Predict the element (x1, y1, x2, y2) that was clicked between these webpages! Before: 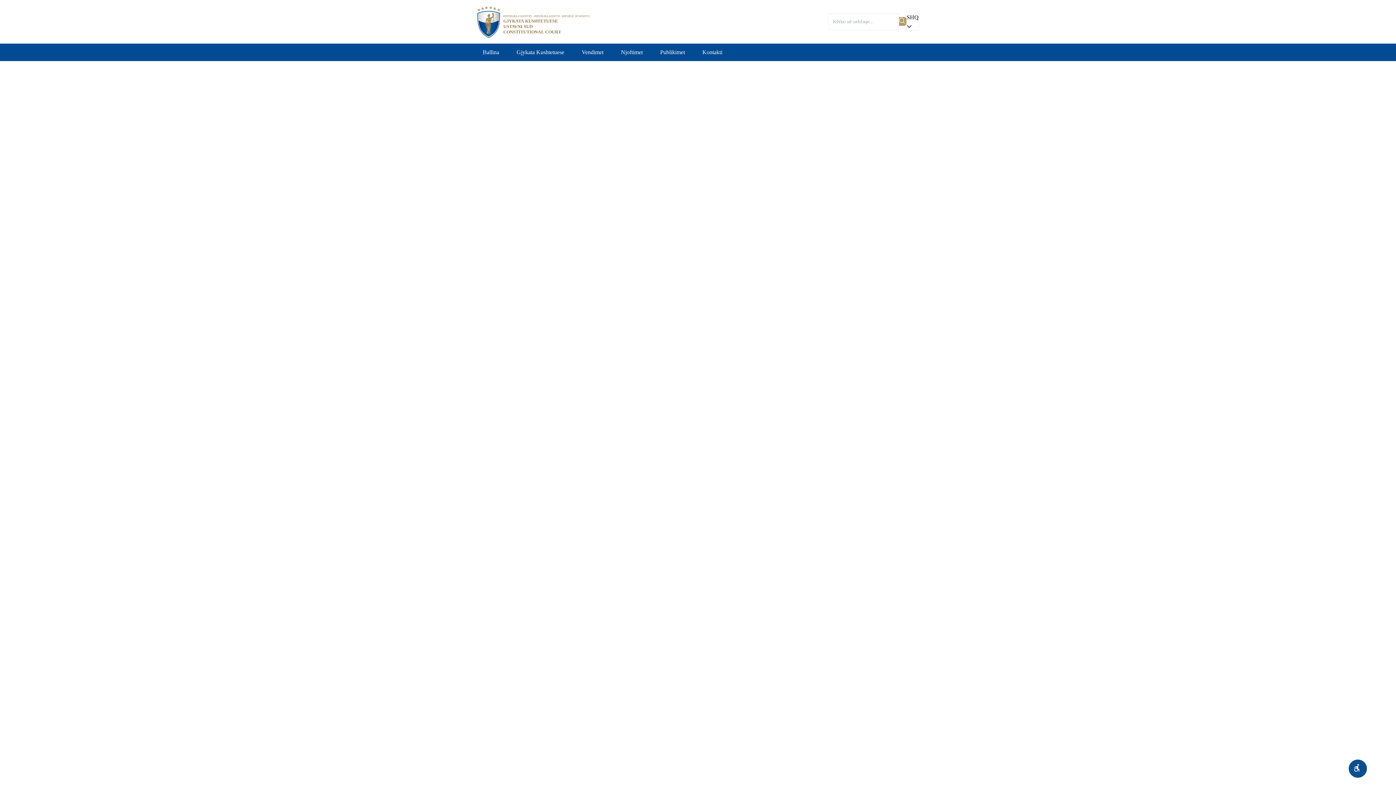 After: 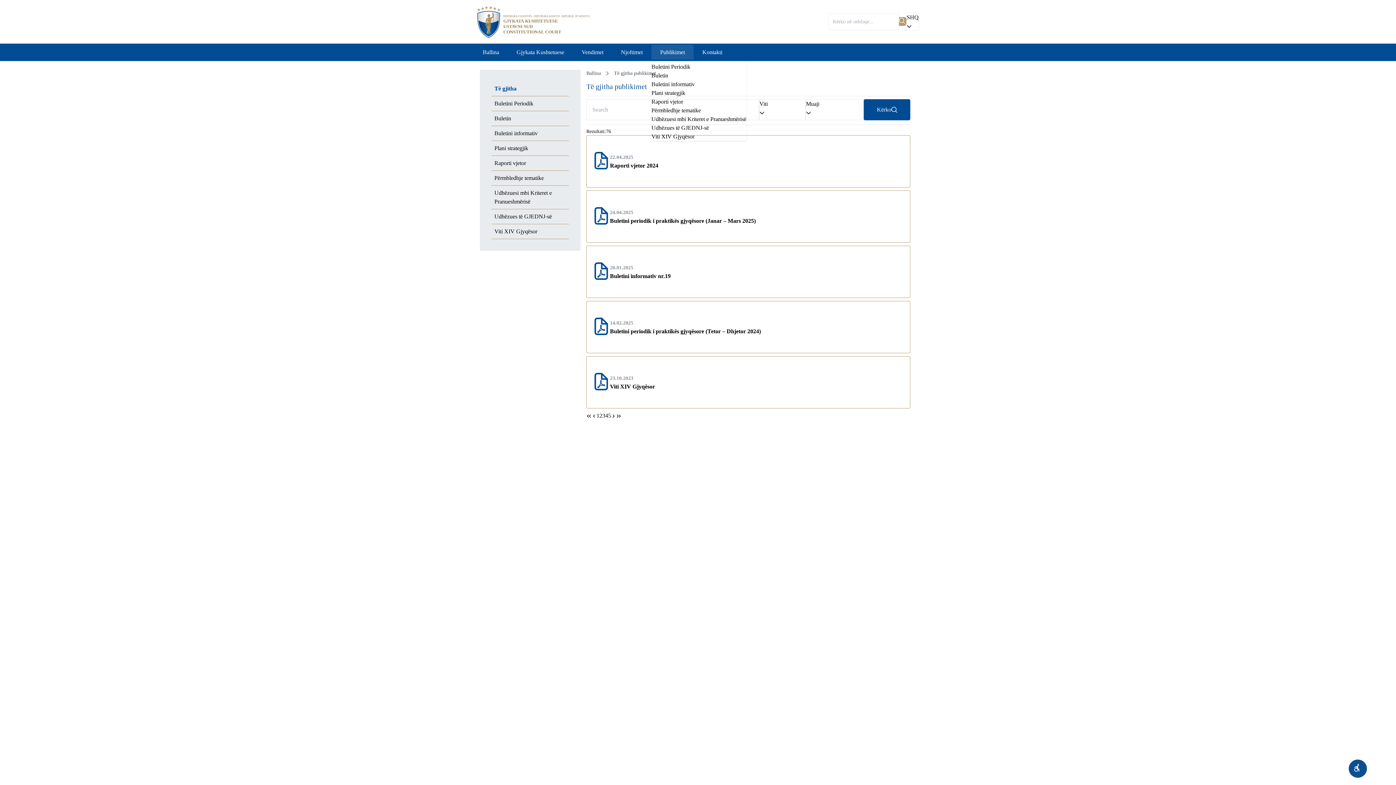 Action: label: Publikimet bbox: (651, 44, 693, 59)